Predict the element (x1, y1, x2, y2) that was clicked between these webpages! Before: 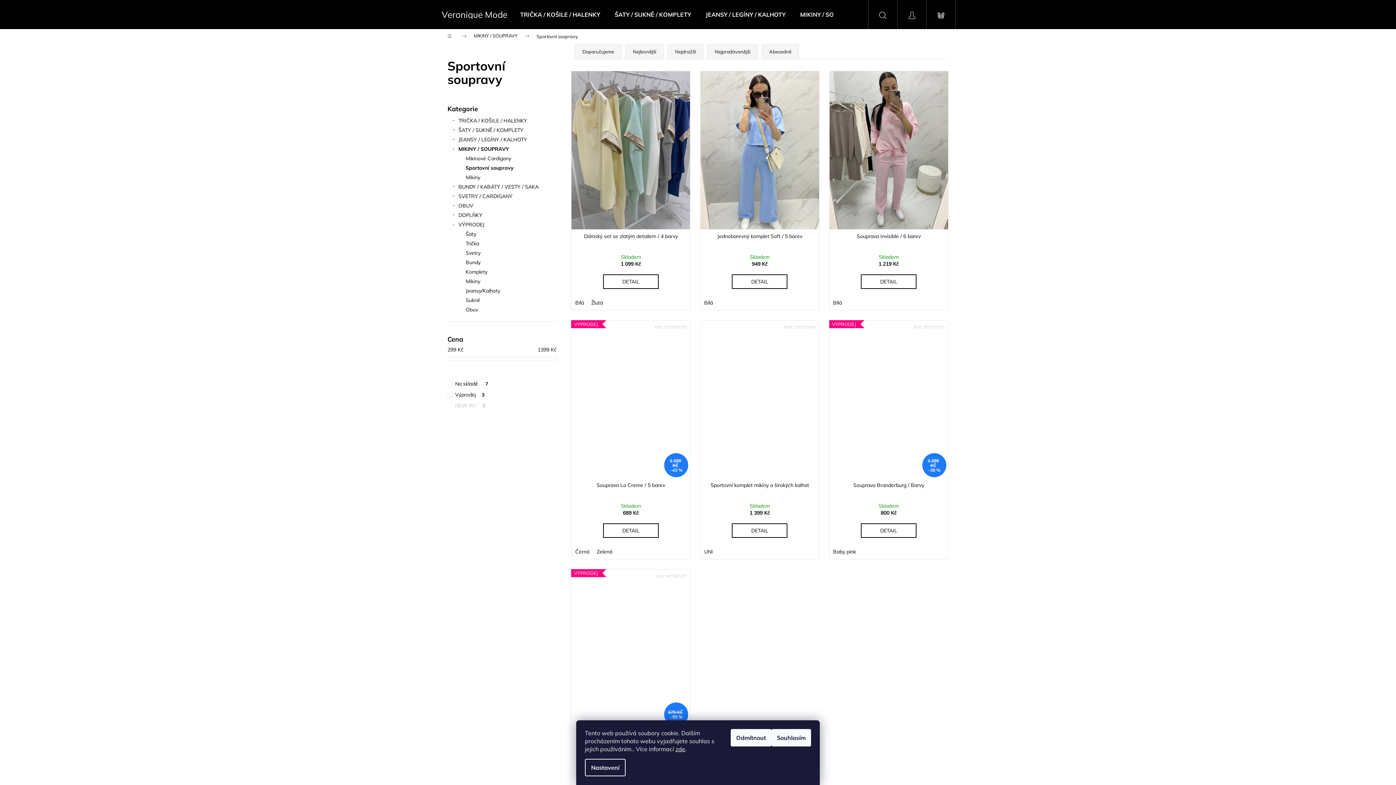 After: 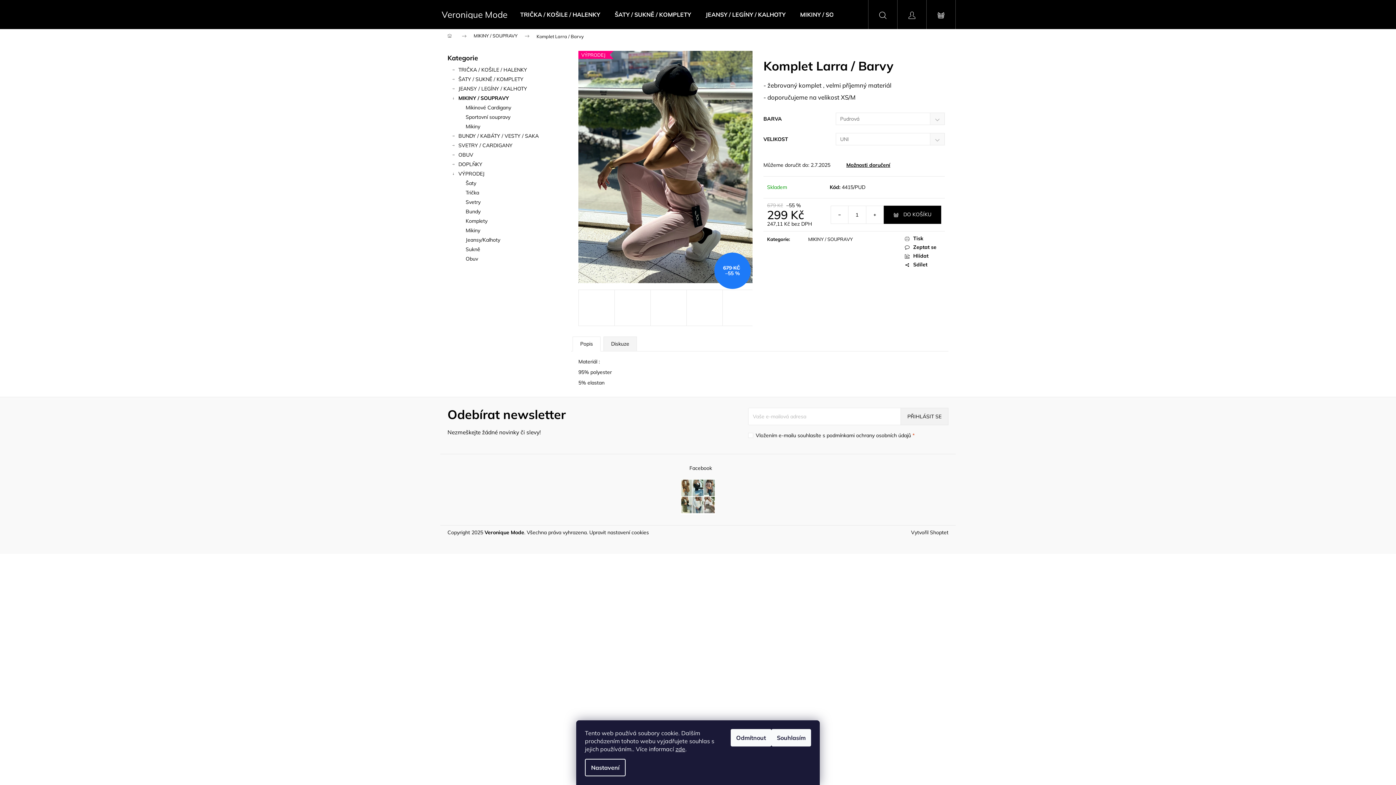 Action: bbox: (571, 569, 690, 727) label: VÝPRODEJ
679 KČ
–55 %